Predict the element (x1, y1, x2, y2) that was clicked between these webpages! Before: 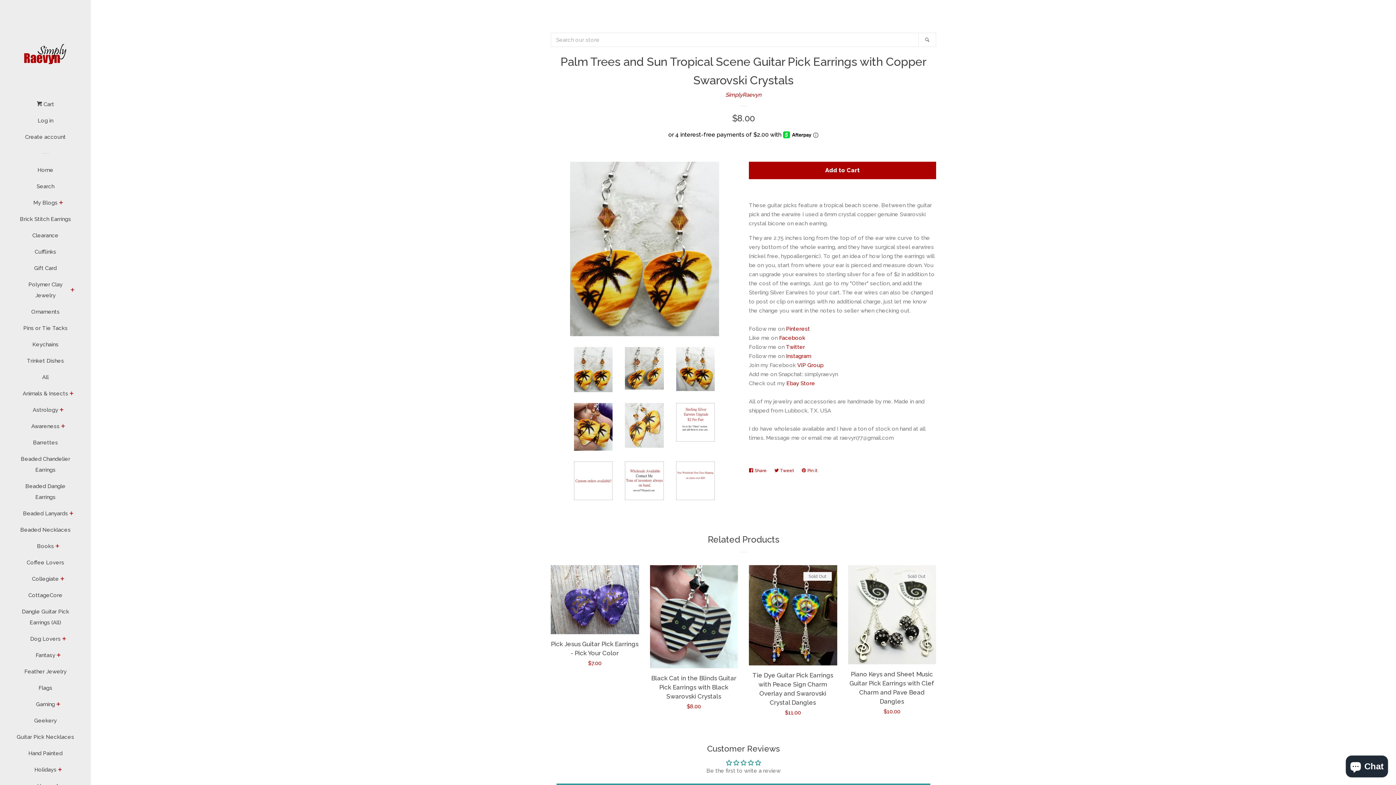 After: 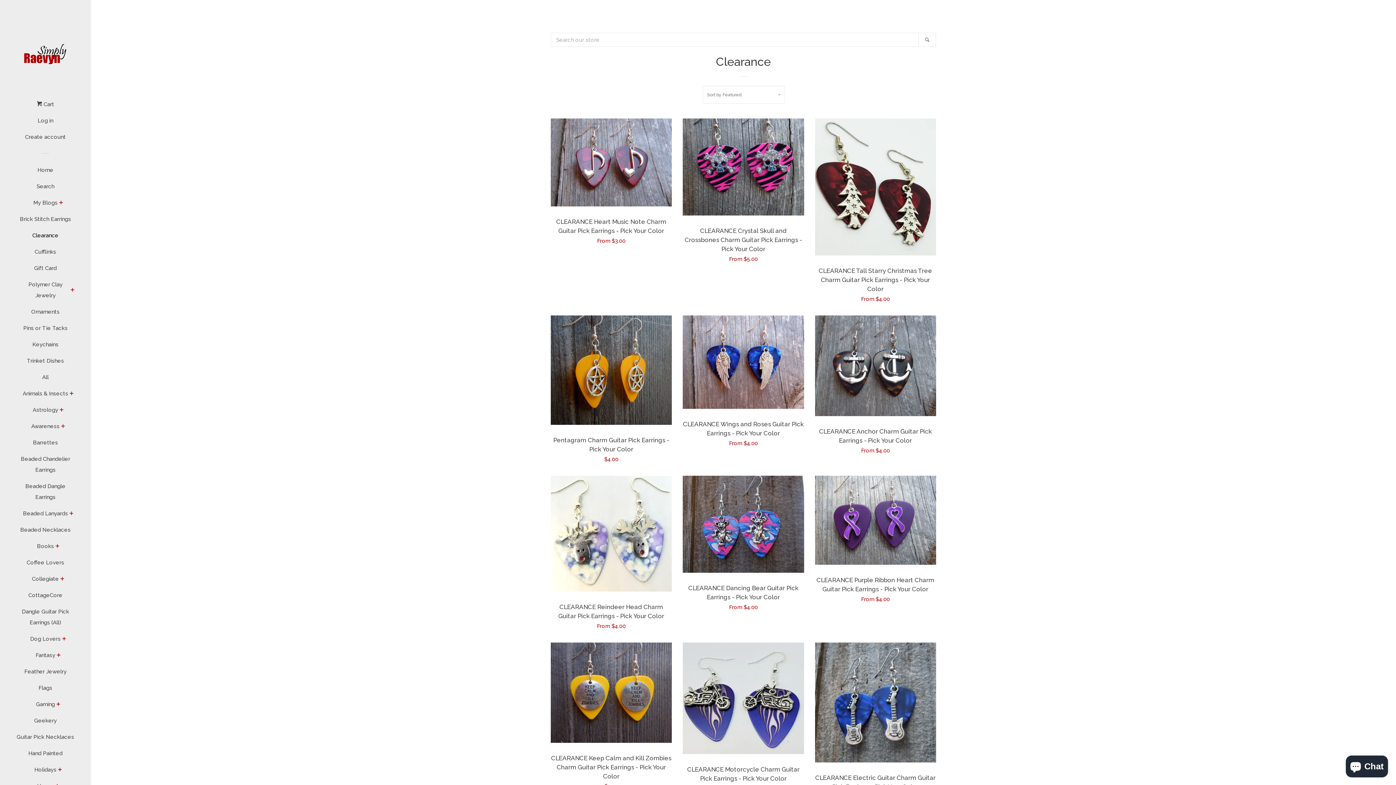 Action: label: Clearance bbox: (16, 230, 74, 246)